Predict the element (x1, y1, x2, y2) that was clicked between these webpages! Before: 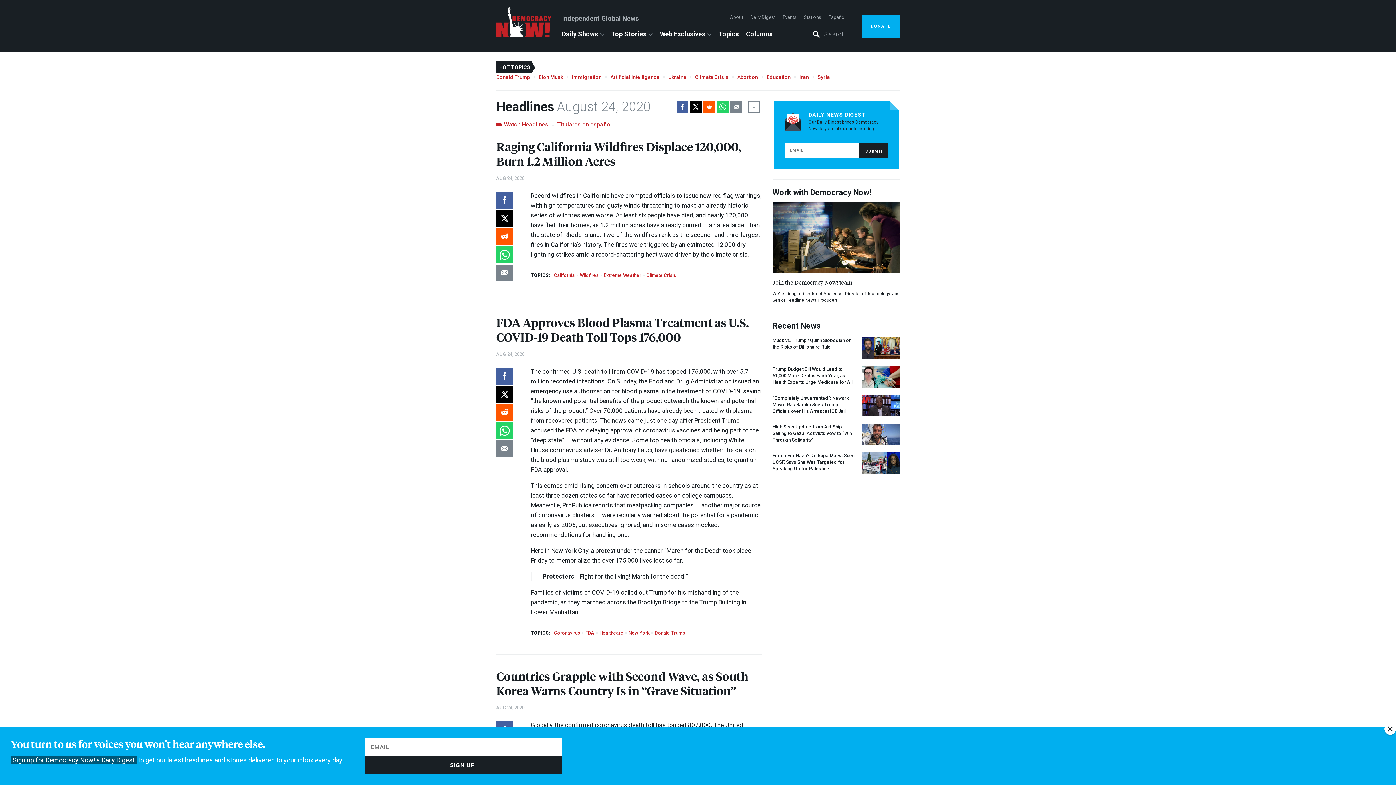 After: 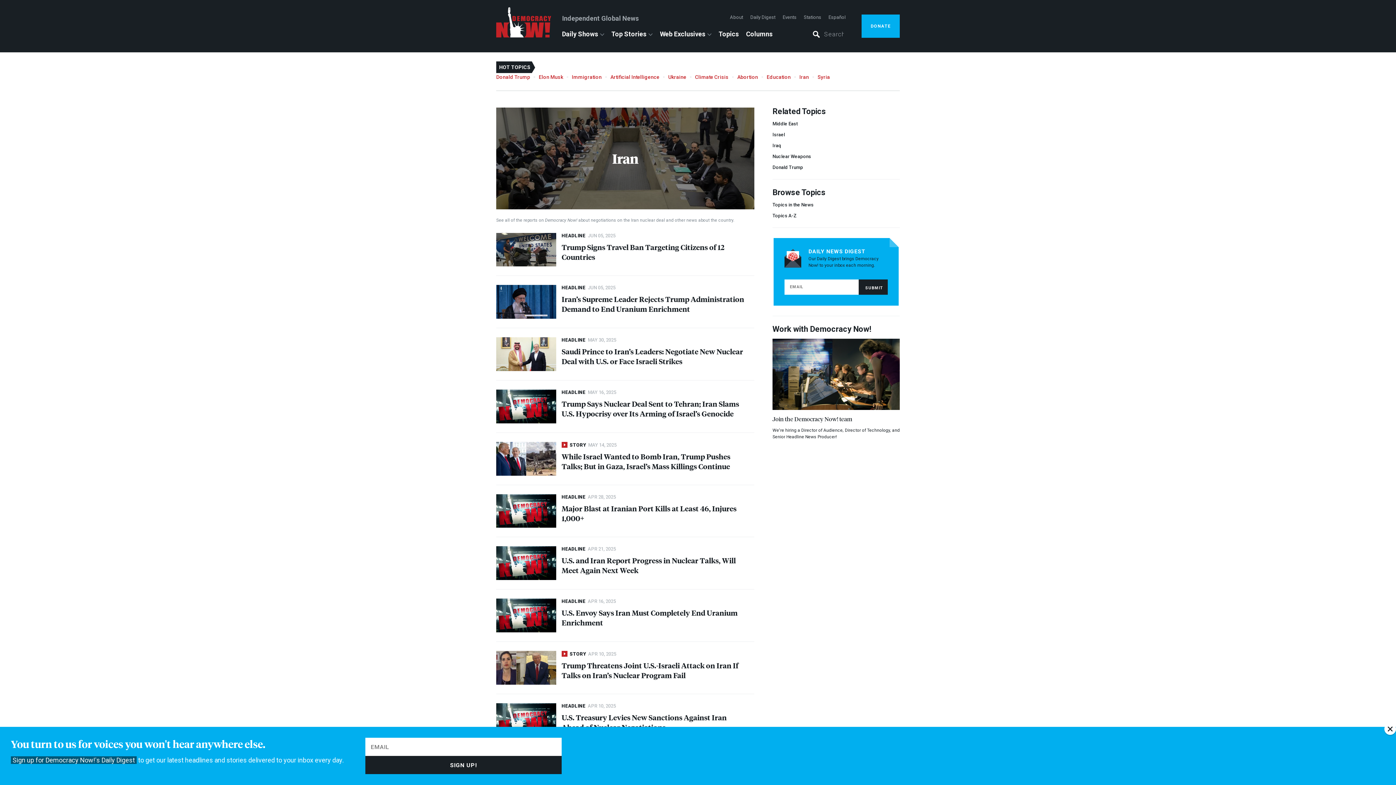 Action: label: Iran bbox: (799, 74, 809, 79)